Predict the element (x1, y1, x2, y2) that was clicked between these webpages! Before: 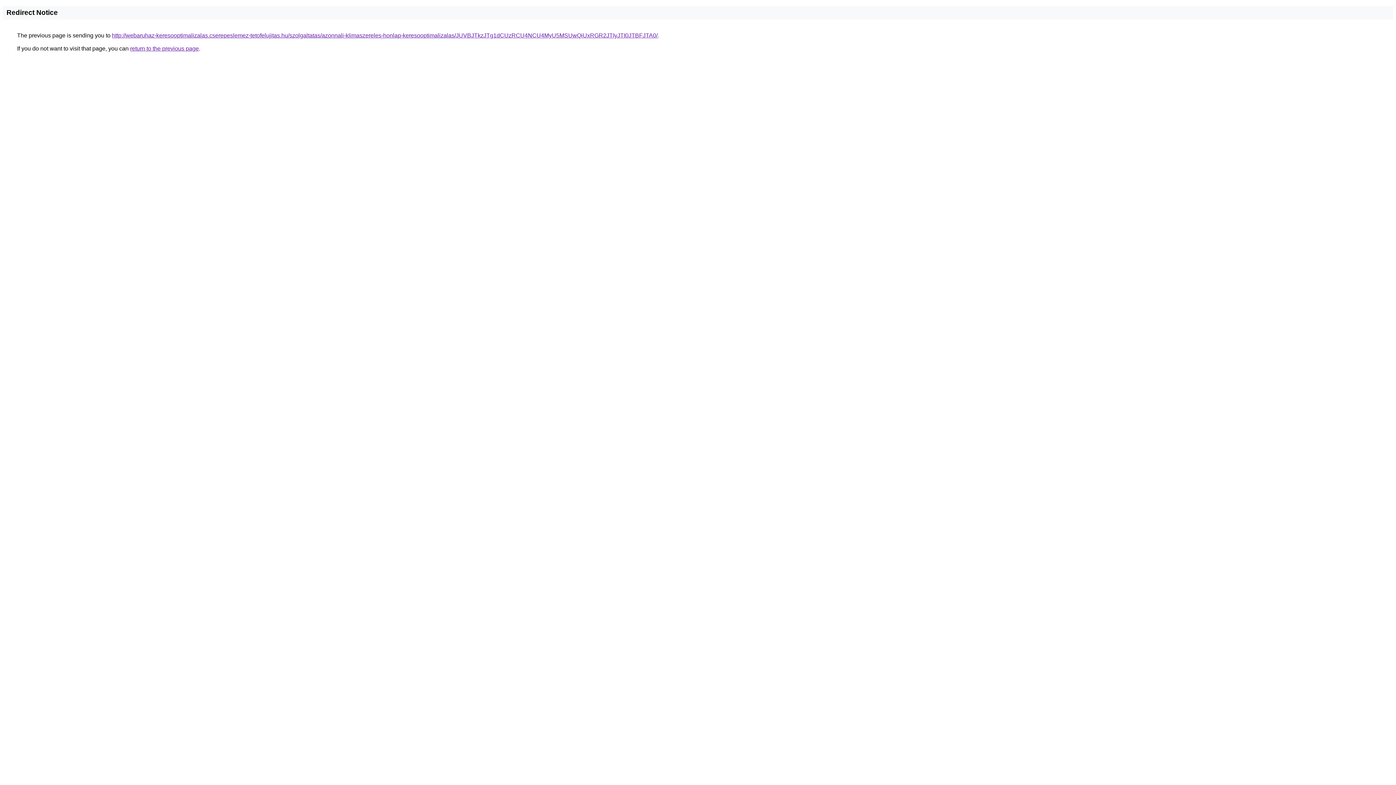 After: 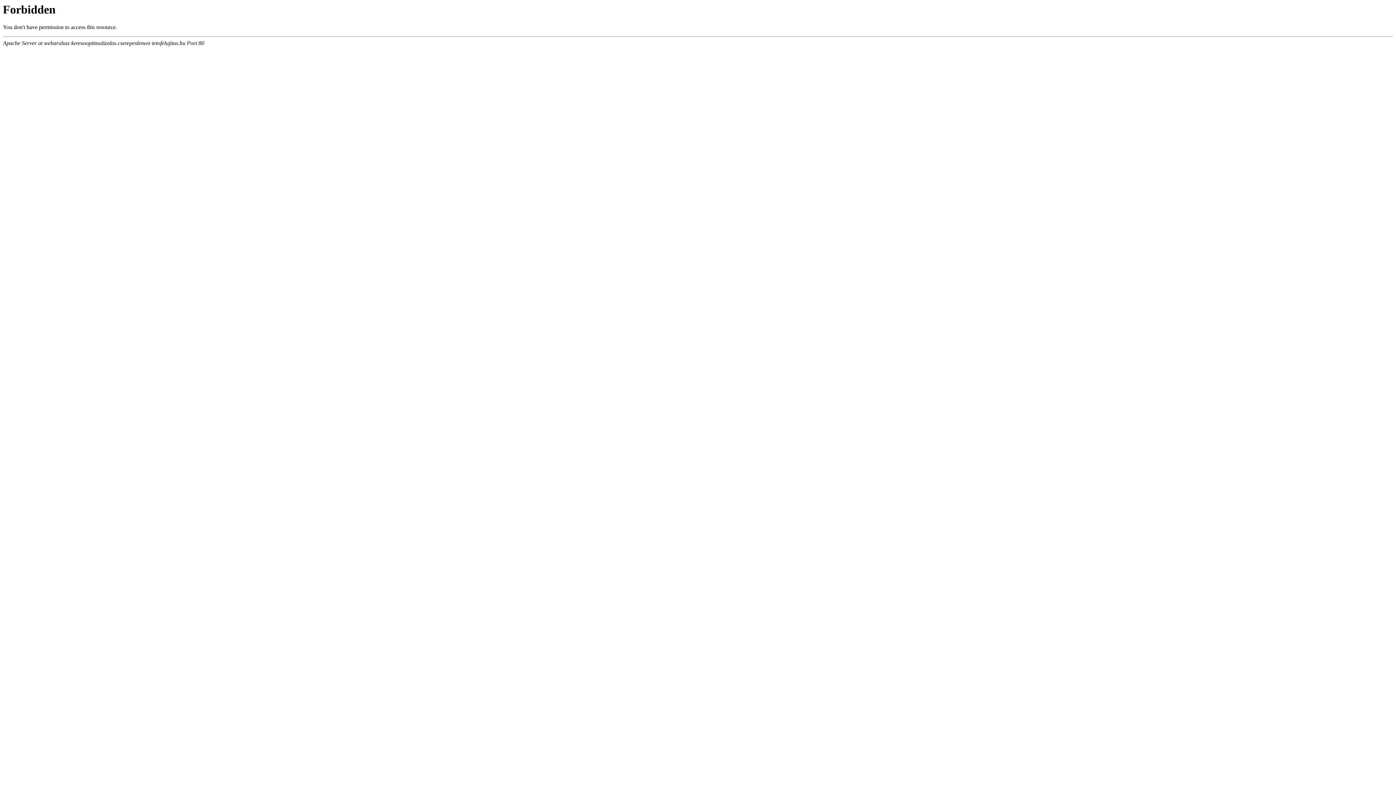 Action: label: http://webaruhaz-keresooptimalizalas.cserepeslemez-tetofelujitas.hu/szolgaltatas/azonnali-klimaszereles-honlap-keresooptimalizalas/JUVBJTkzJTg1dCUzRCU4NCU4MyU5MSUwQiUxRGR2JTIyJTI0JTBFJTA0/ bbox: (112, 32, 657, 38)